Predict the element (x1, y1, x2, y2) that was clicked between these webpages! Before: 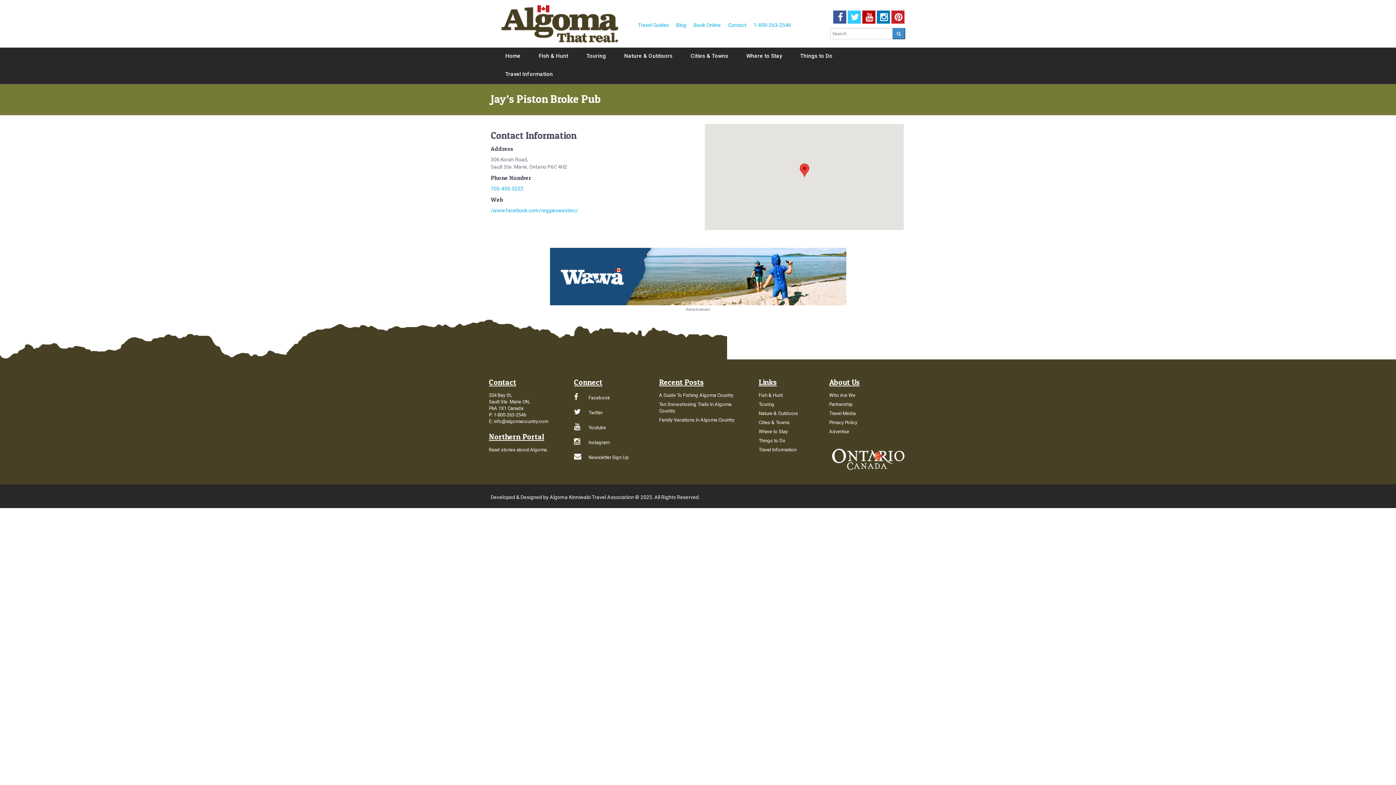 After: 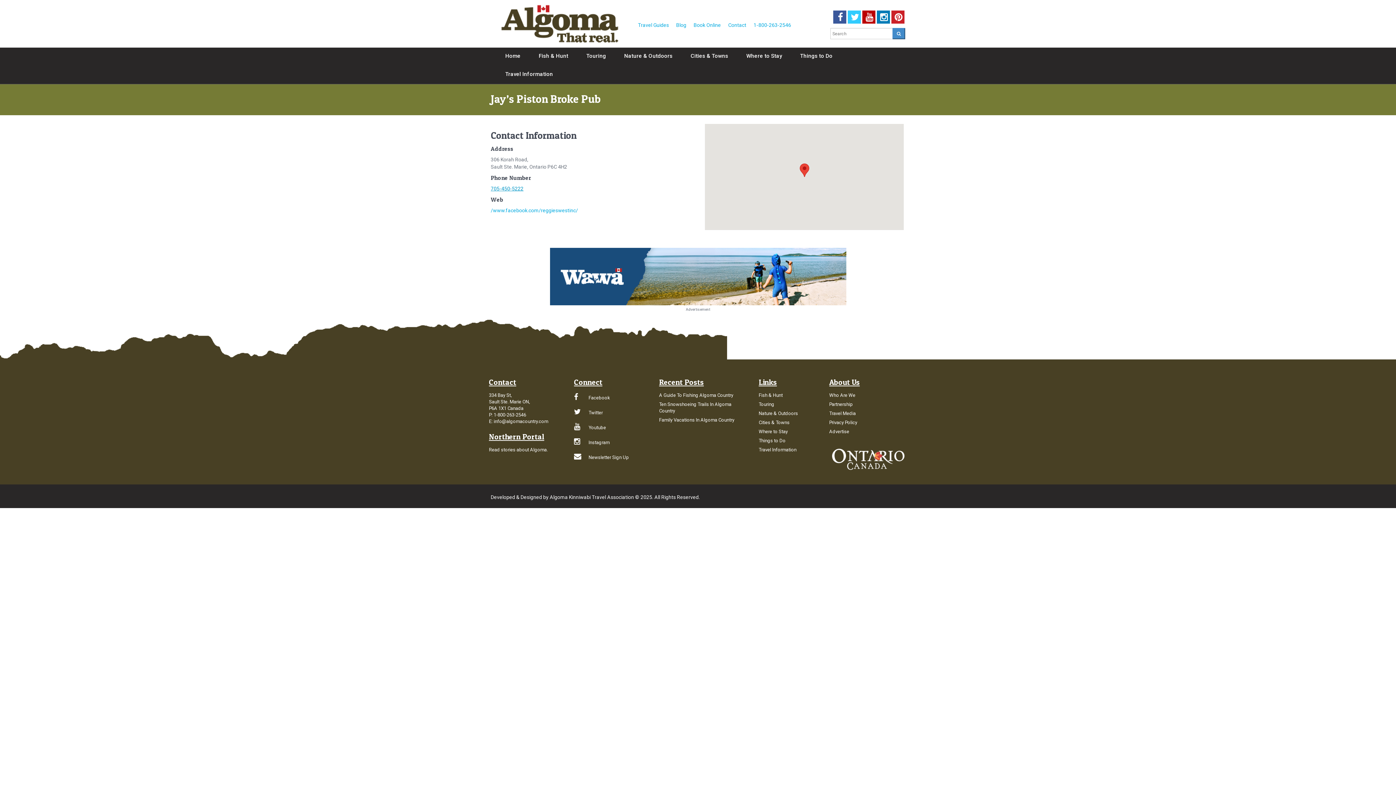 Action: label: 705-450-5222 bbox: (490, 185, 523, 191)